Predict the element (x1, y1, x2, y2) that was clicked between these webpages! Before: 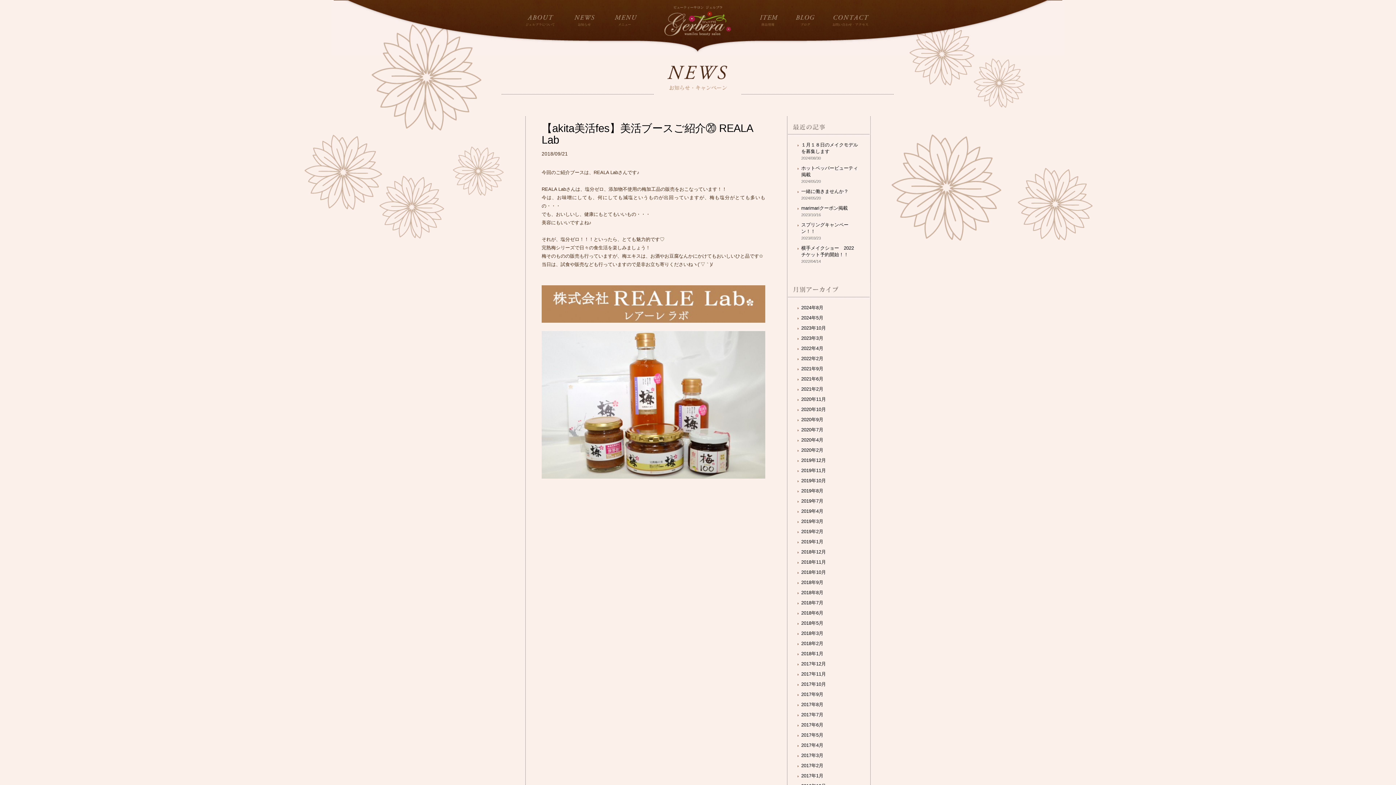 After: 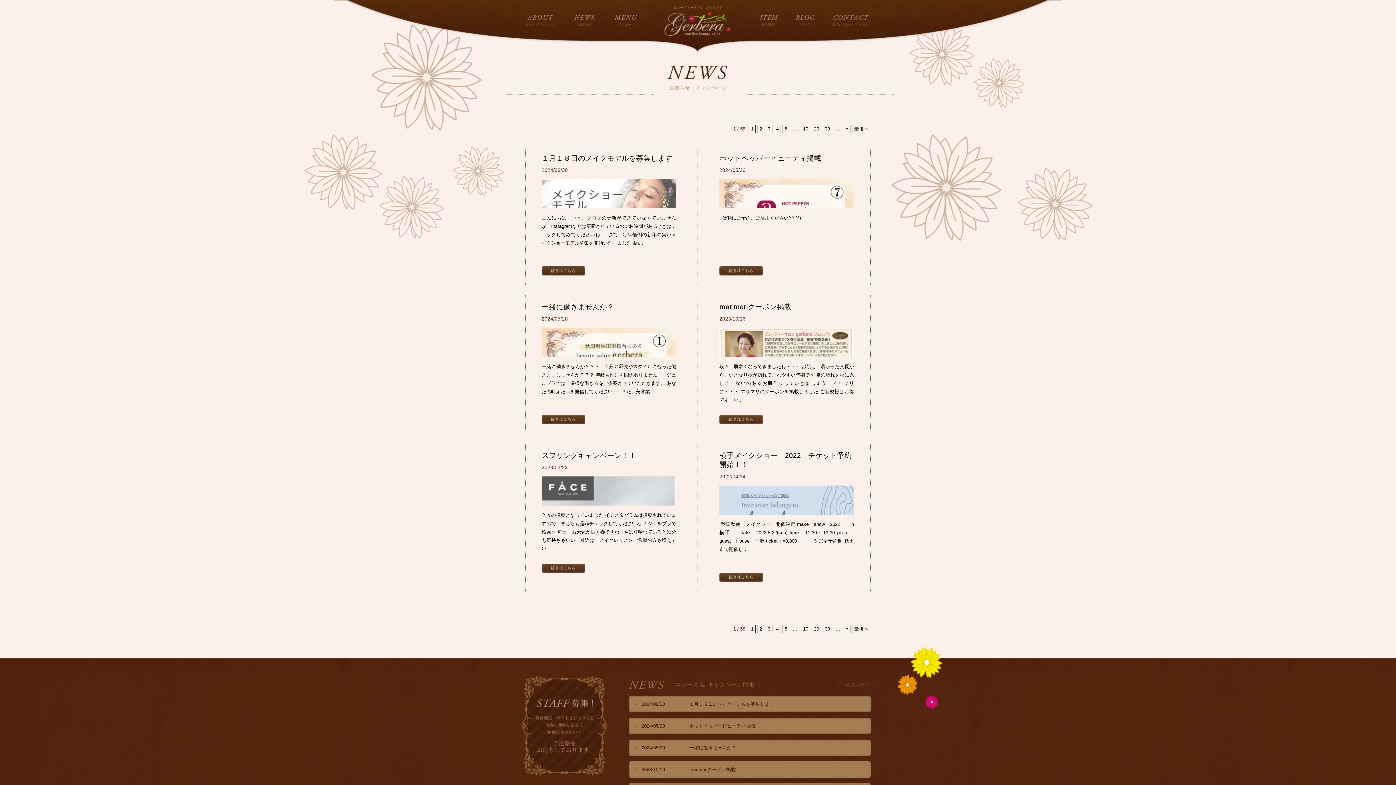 Action: label: 2018年2月 bbox: (801, 641, 823, 646)